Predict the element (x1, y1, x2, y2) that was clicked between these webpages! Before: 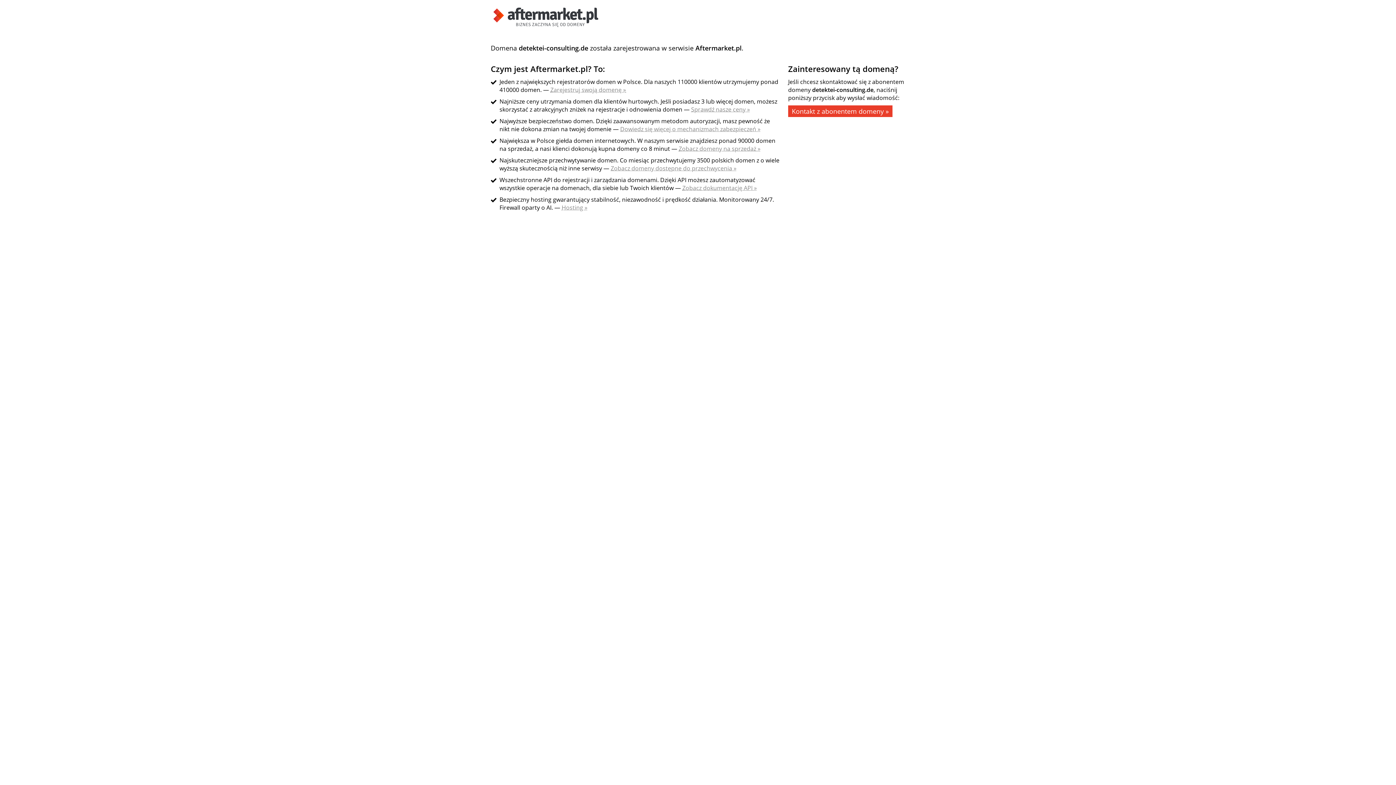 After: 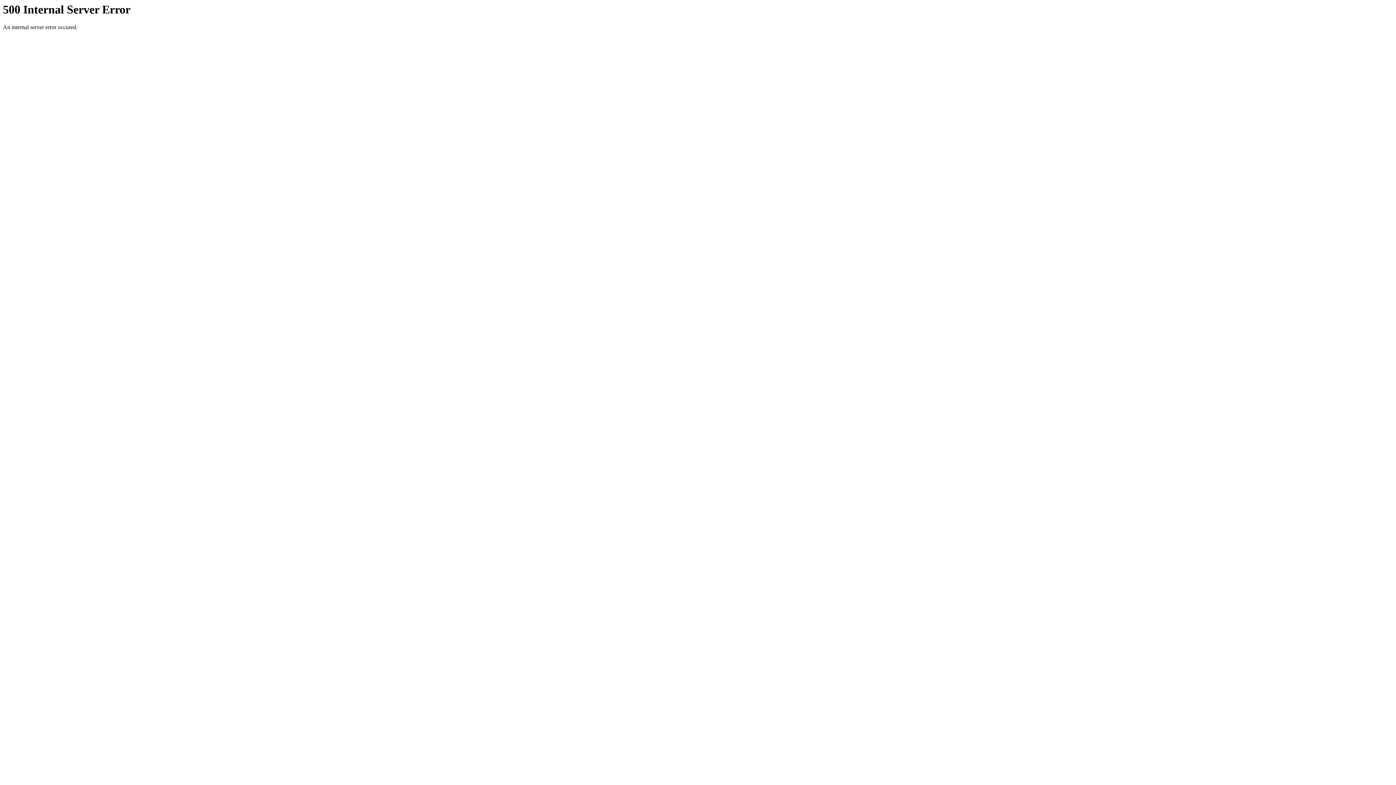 Action: label: Dowiedz się więcej o mechanizmach zabezpieczeń » bbox: (620, 125, 760, 133)